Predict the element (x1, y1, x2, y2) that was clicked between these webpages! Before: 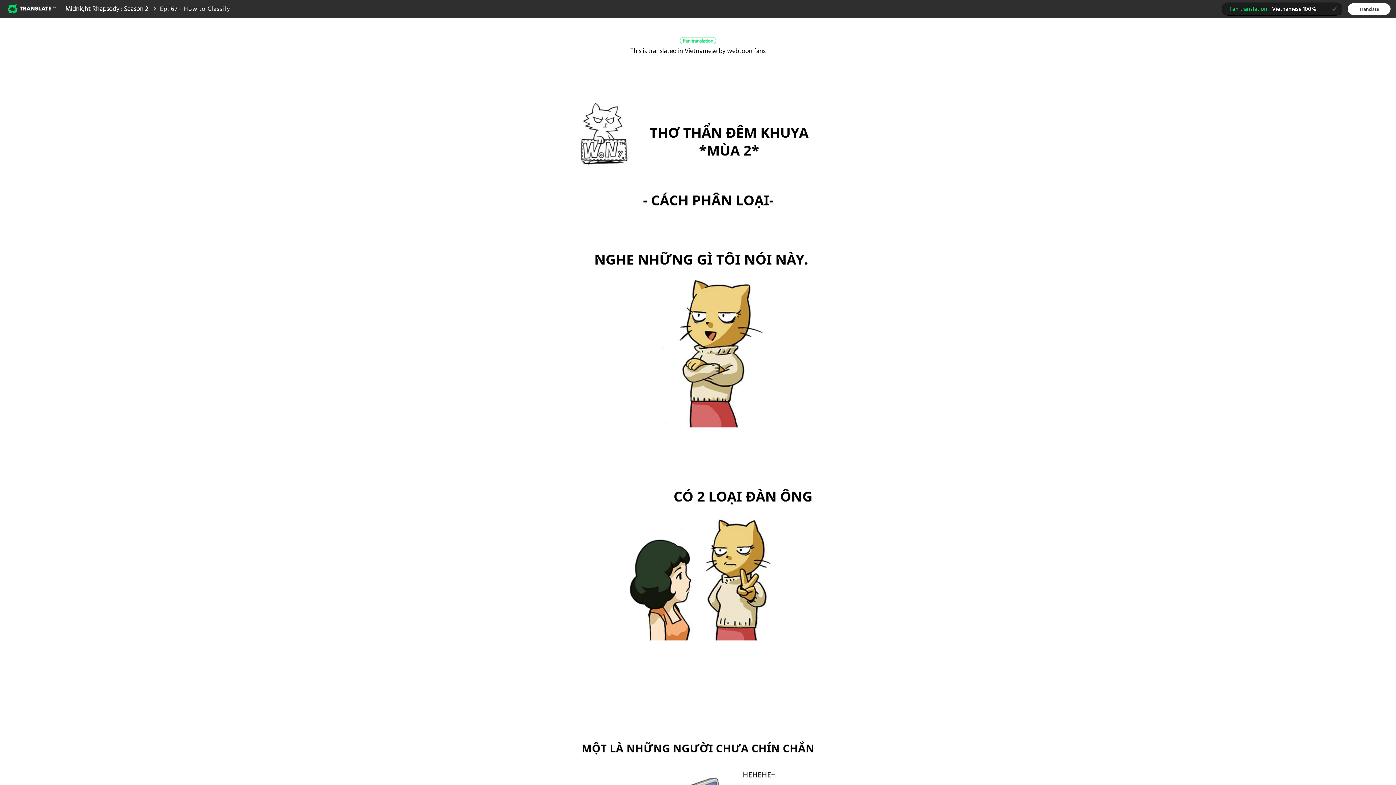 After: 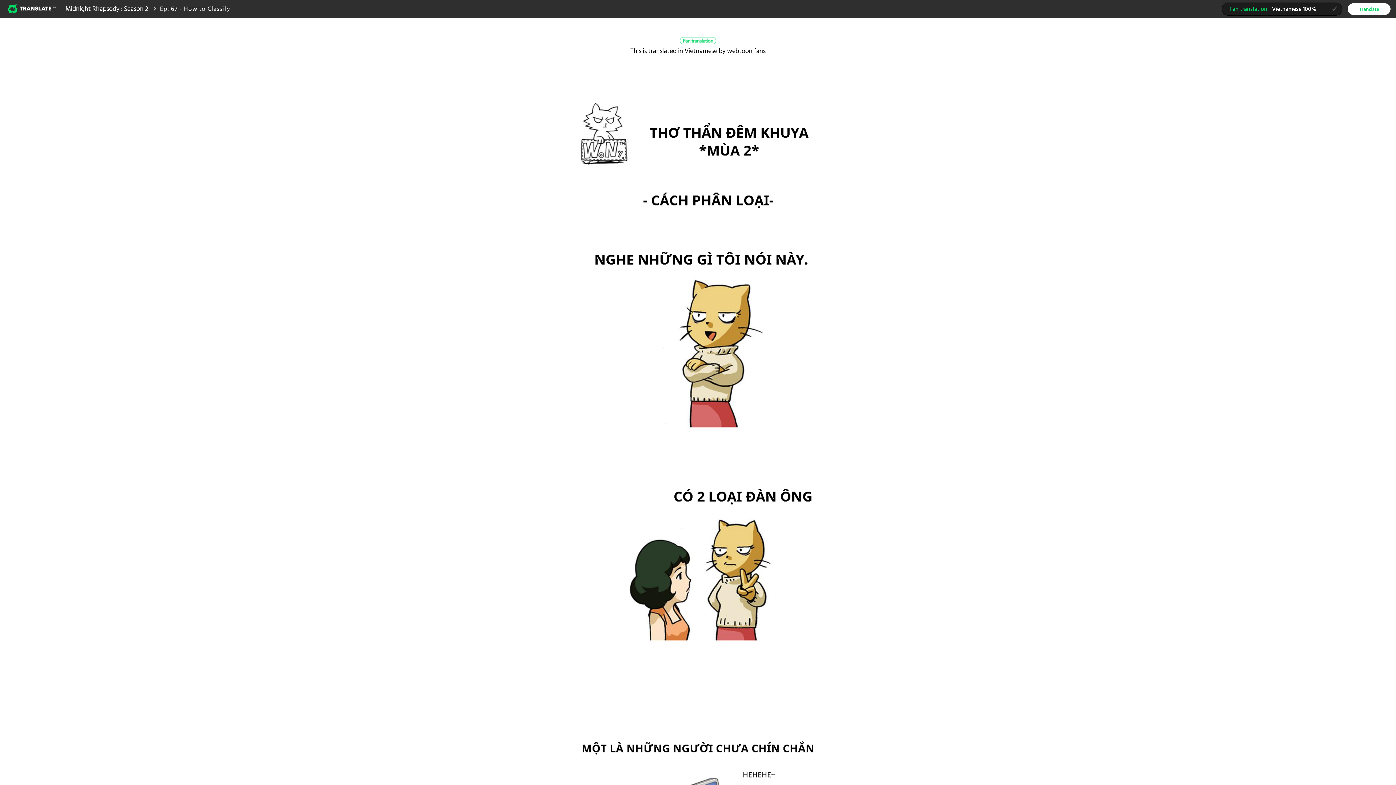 Action: label: Translate bbox: (1348, 2, 1390, 14)